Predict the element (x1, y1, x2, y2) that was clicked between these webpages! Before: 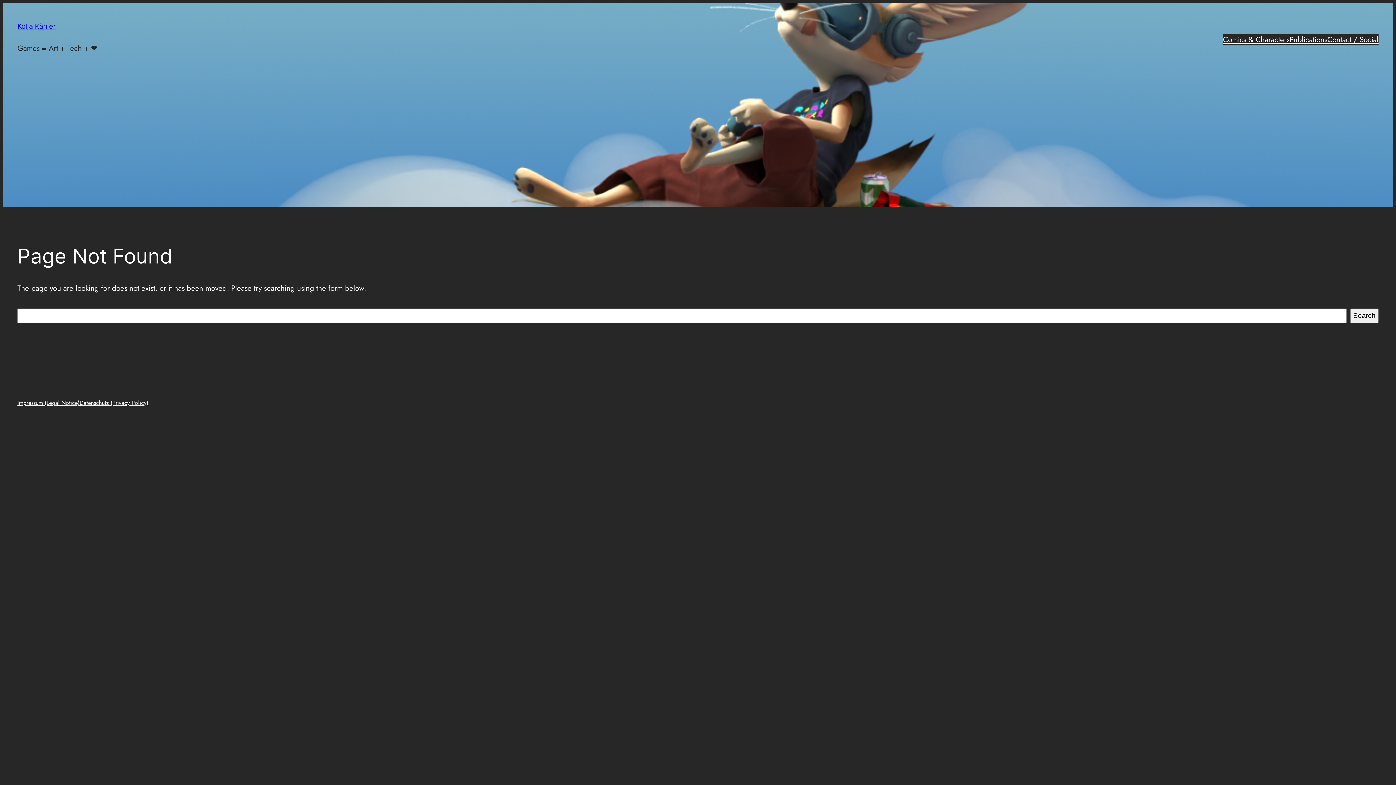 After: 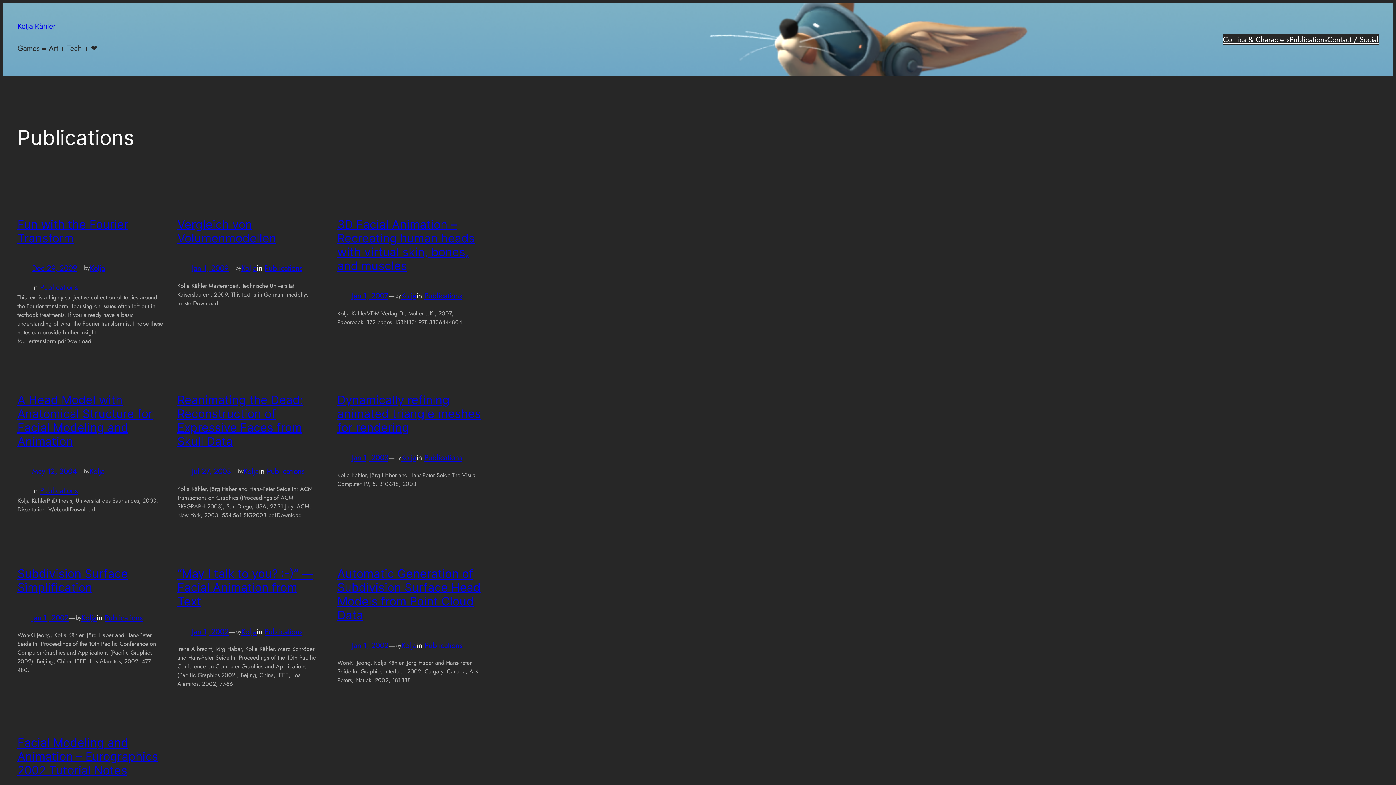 Action: bbox: (1289, 33, 1327, 45) label: Publications